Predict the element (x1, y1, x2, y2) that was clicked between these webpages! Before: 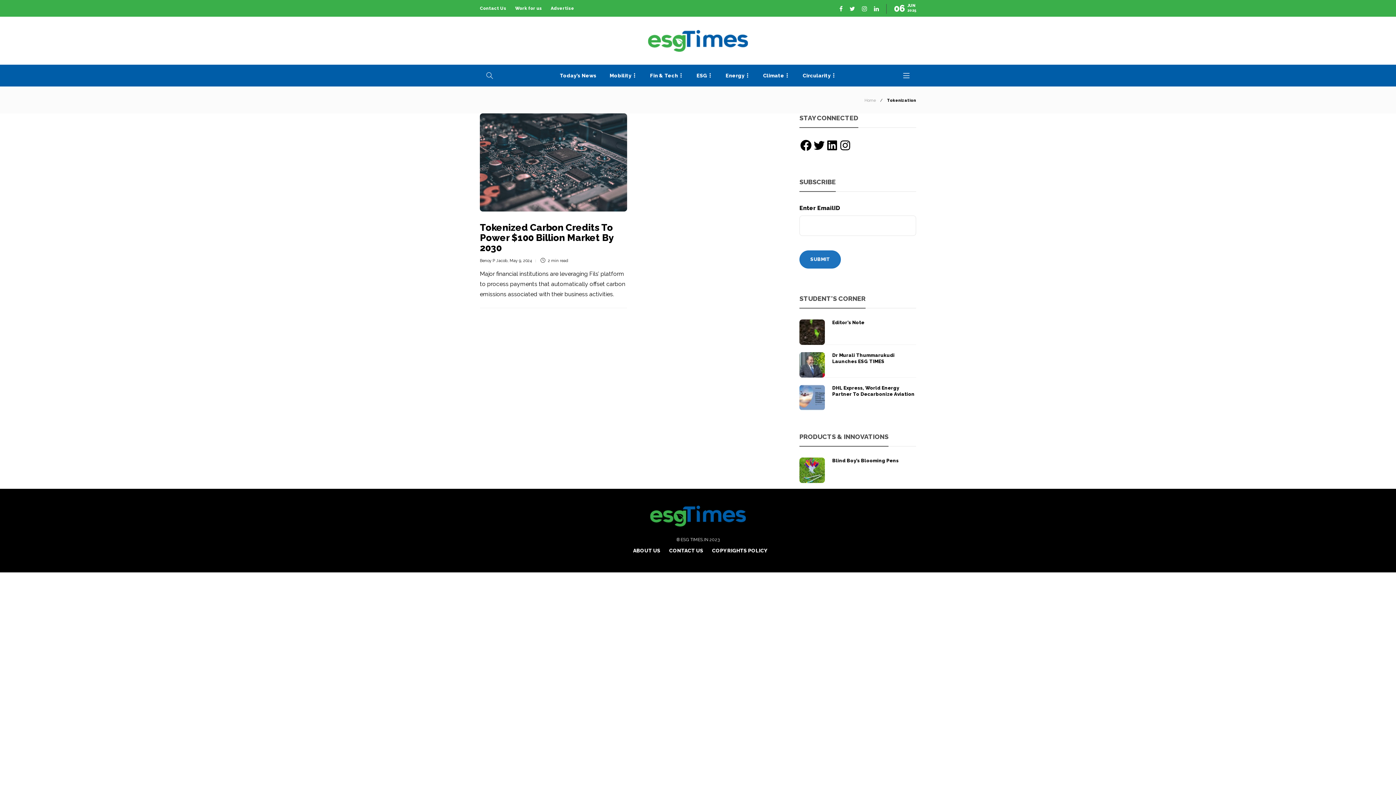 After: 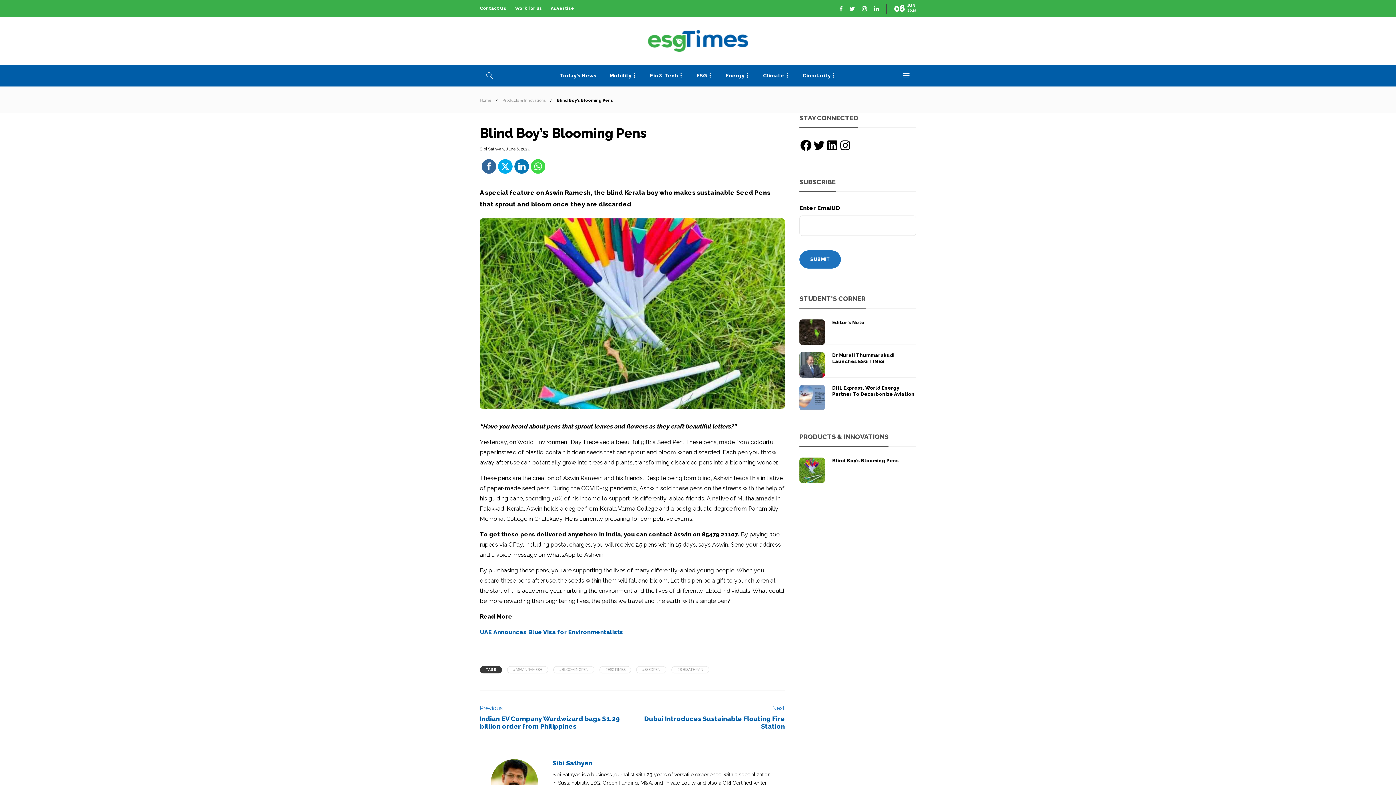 Action: bbox: (799, 457, 825, 483)